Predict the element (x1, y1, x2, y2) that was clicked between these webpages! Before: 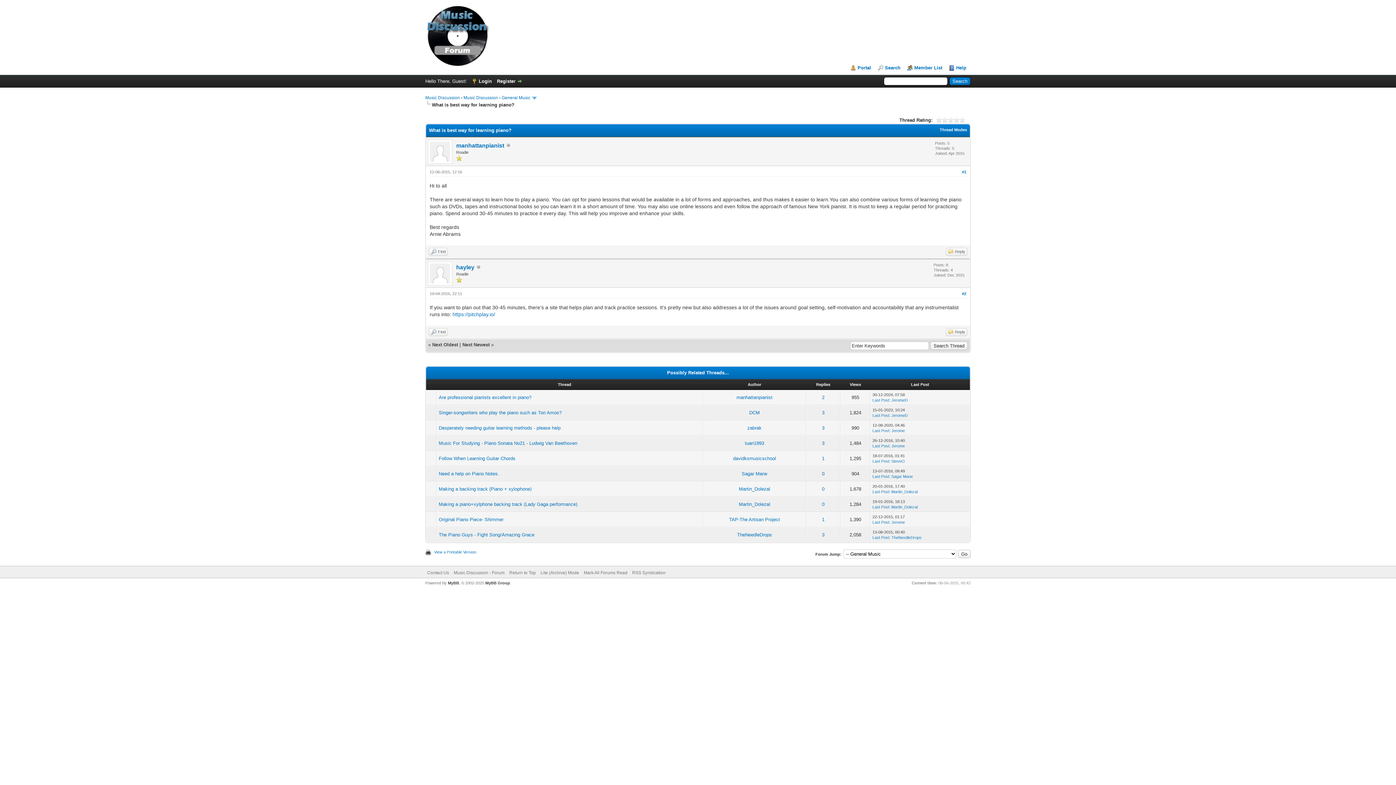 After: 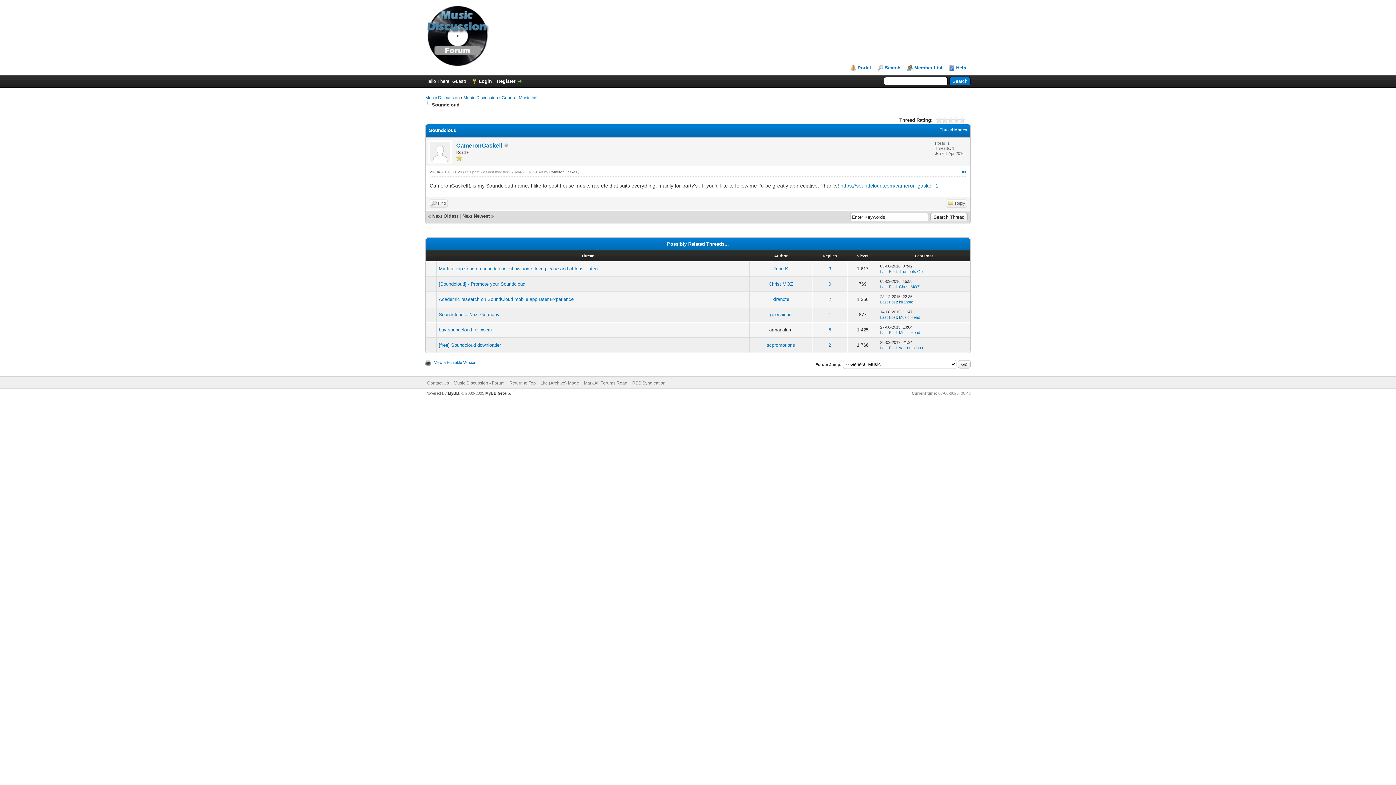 Action: bbox: (462, 342, 489, 347) label: Next Newest